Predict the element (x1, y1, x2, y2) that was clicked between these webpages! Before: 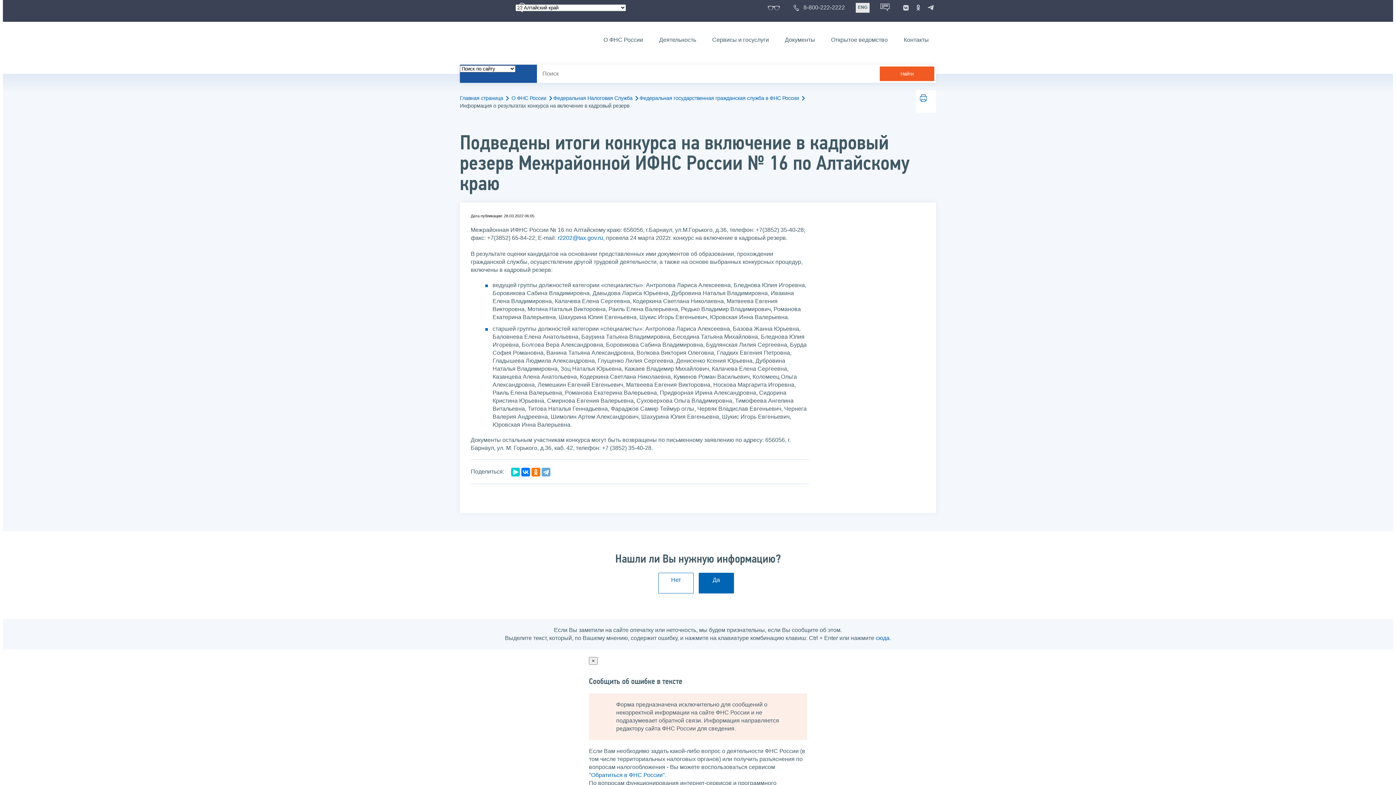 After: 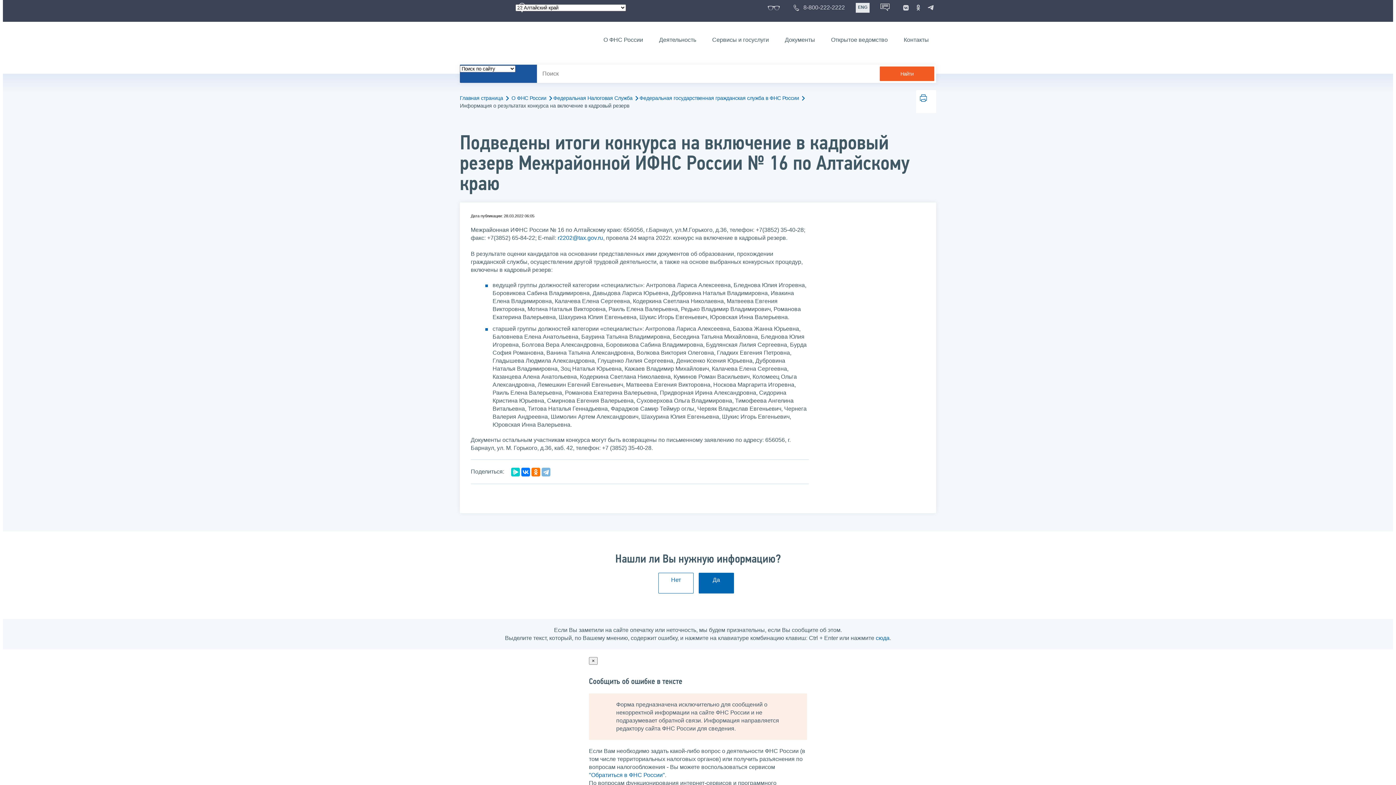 Action: bbox: (541, 467, 550, 476)